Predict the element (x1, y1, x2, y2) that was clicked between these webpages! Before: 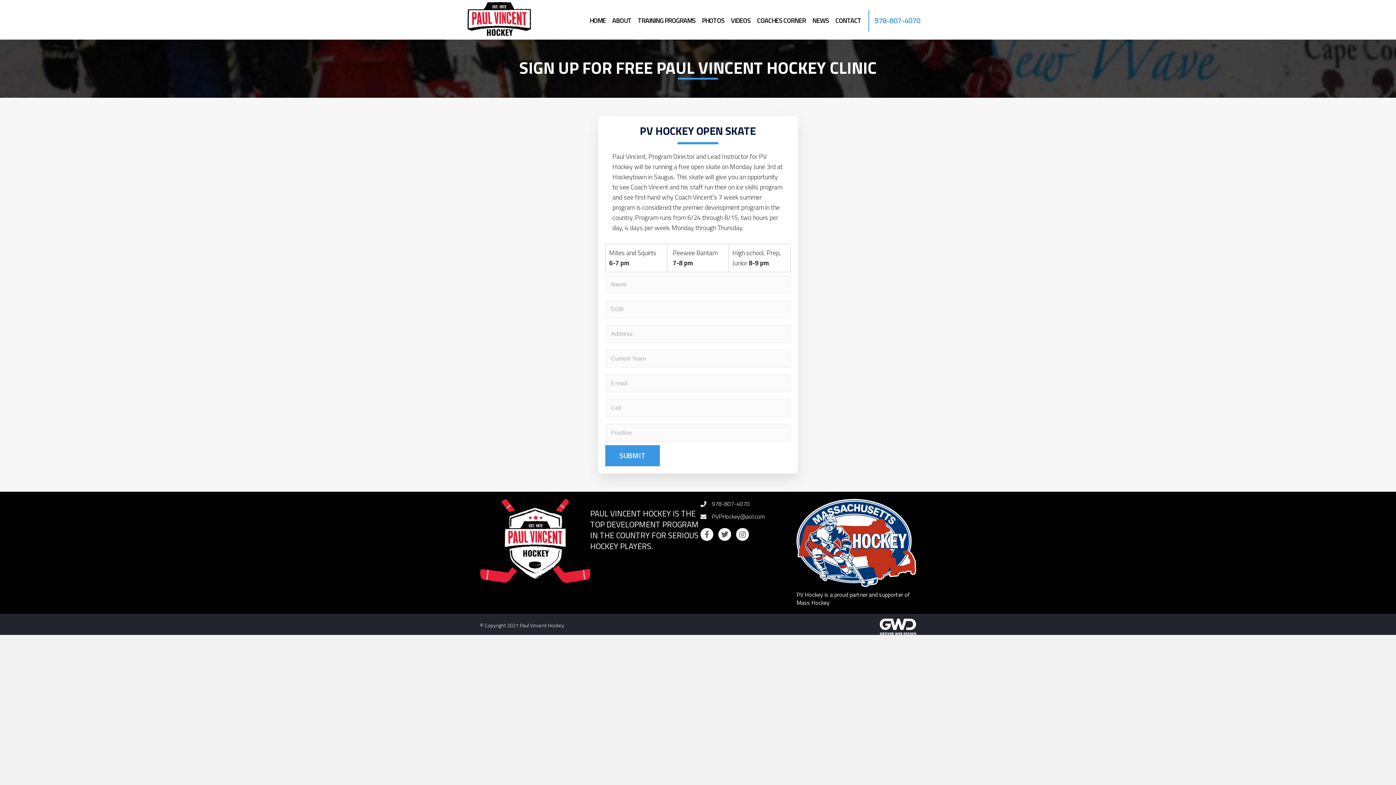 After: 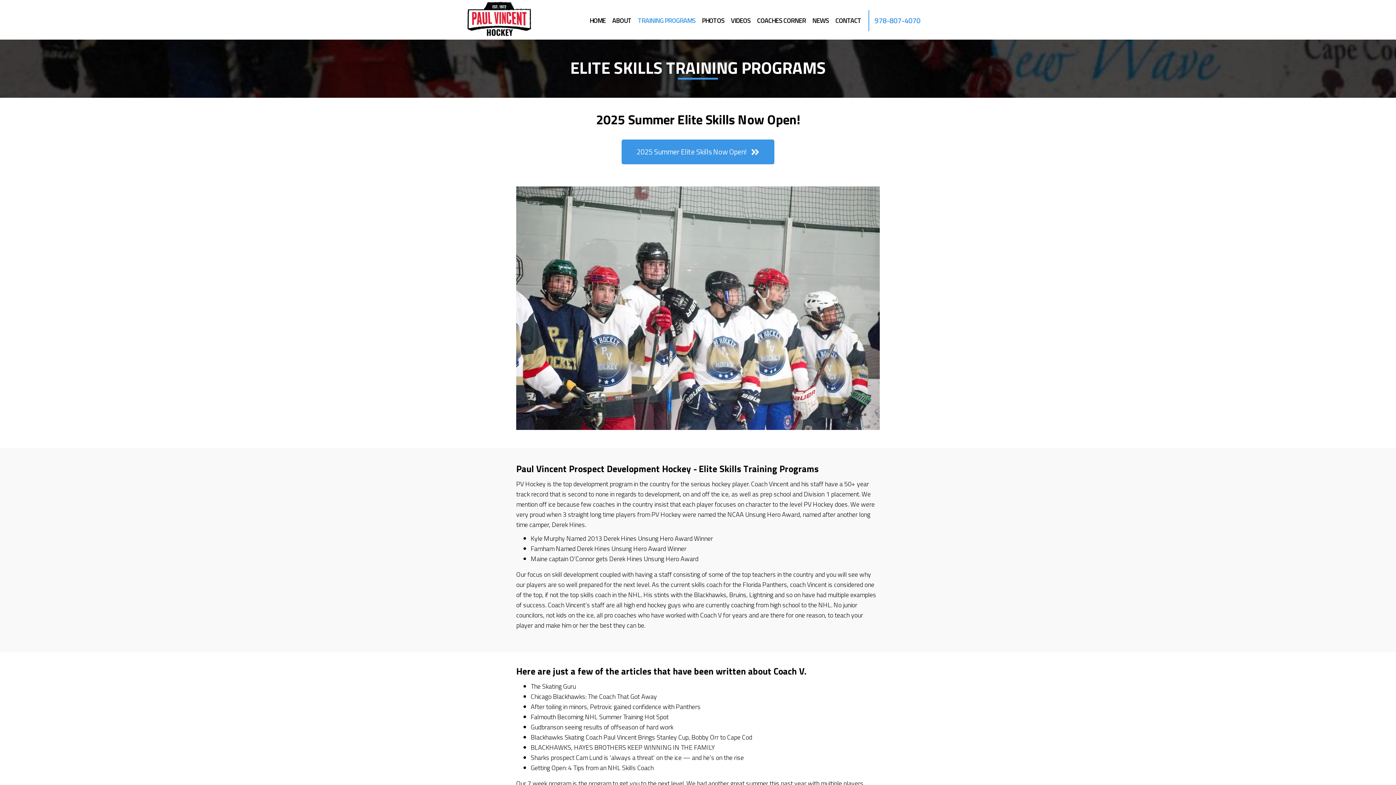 Action: bbox: (633, 12, 697, 29) label: TRAINING PROGRAMS